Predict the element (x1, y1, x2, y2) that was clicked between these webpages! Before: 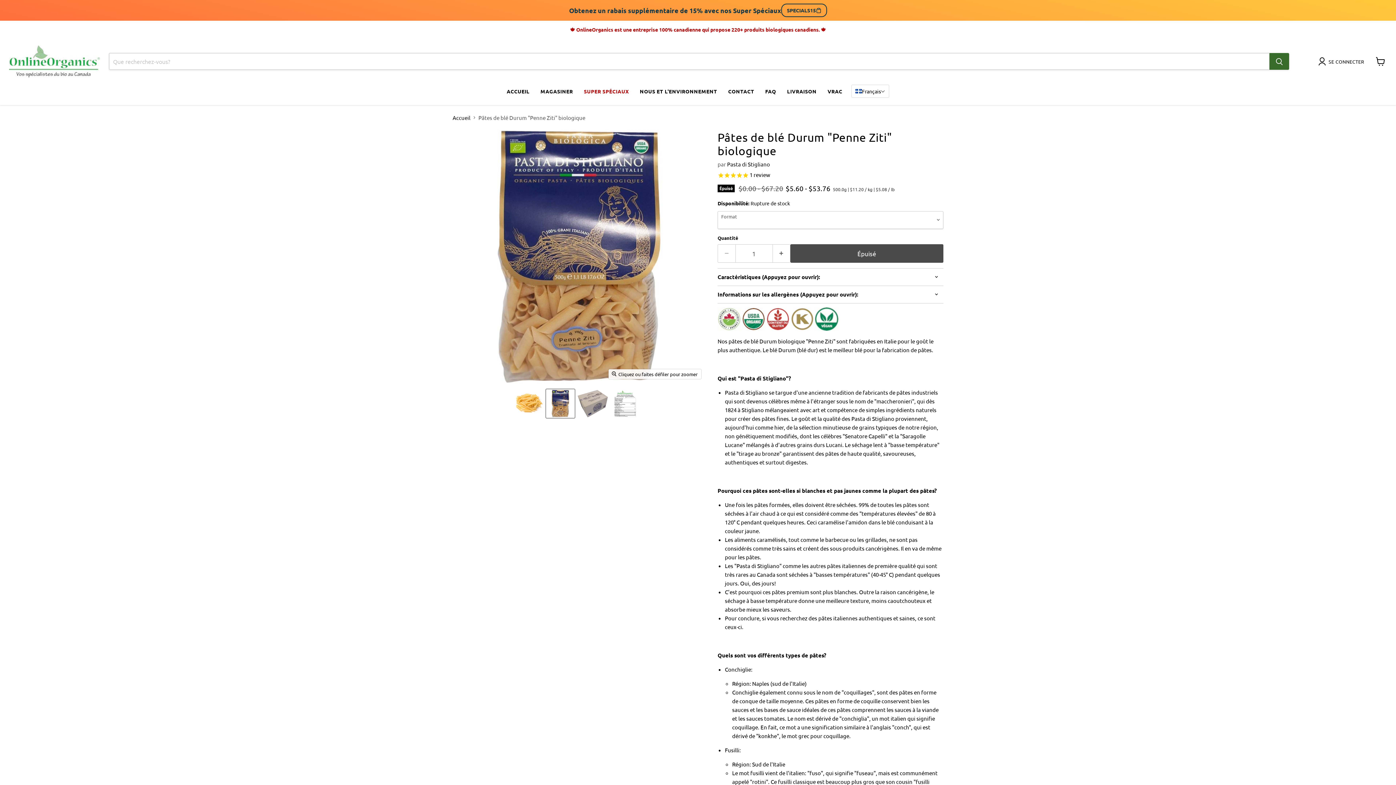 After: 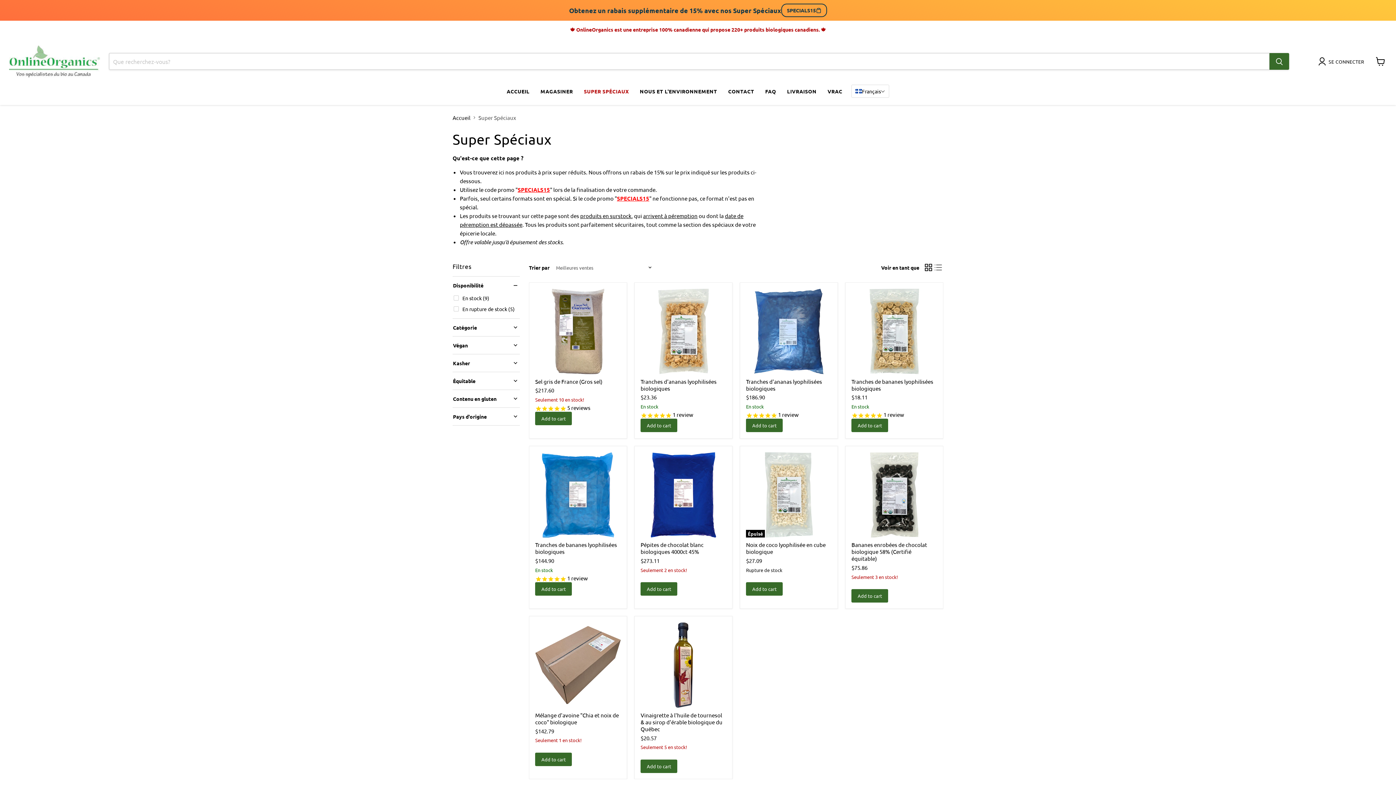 Action: bbox: (578, 84, 634, 98) label: SUPER SPÉCIAUX